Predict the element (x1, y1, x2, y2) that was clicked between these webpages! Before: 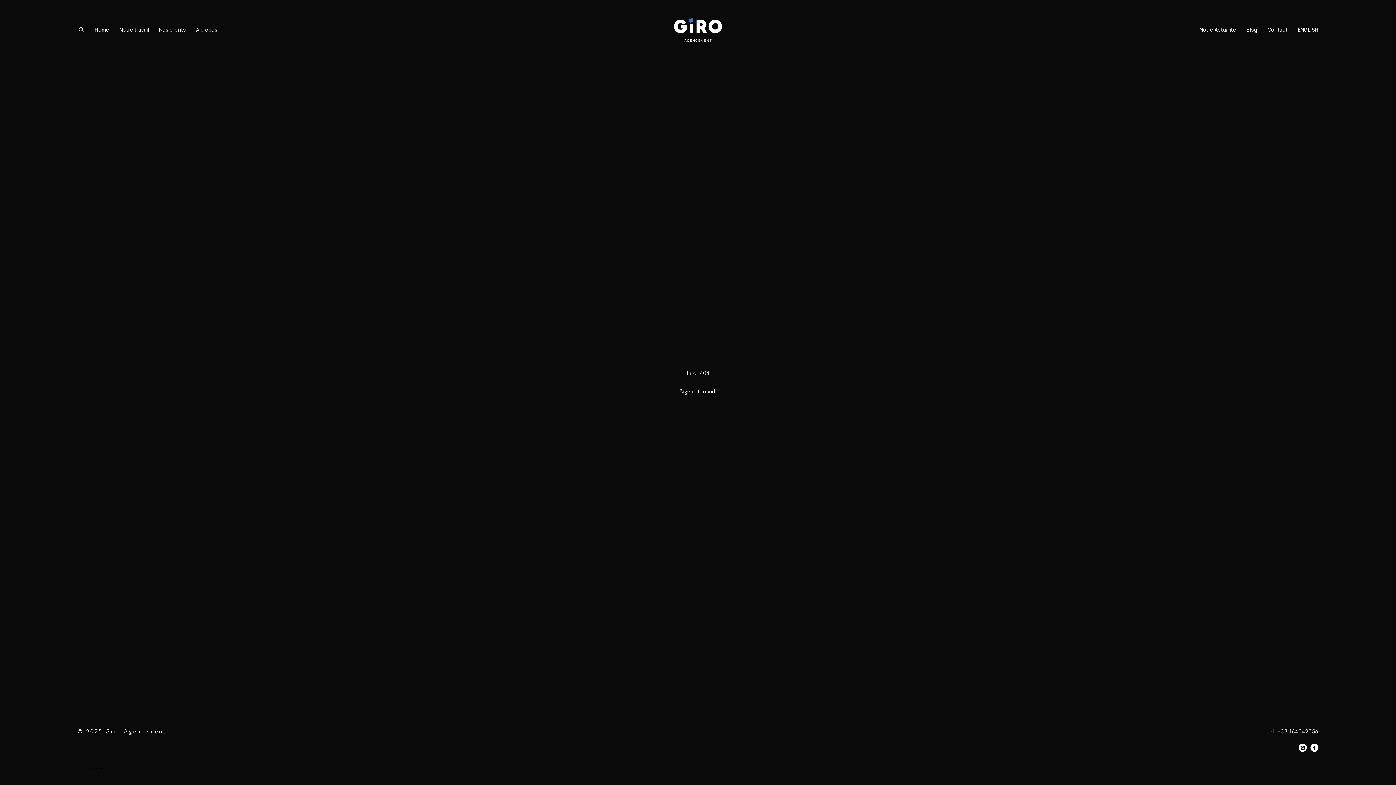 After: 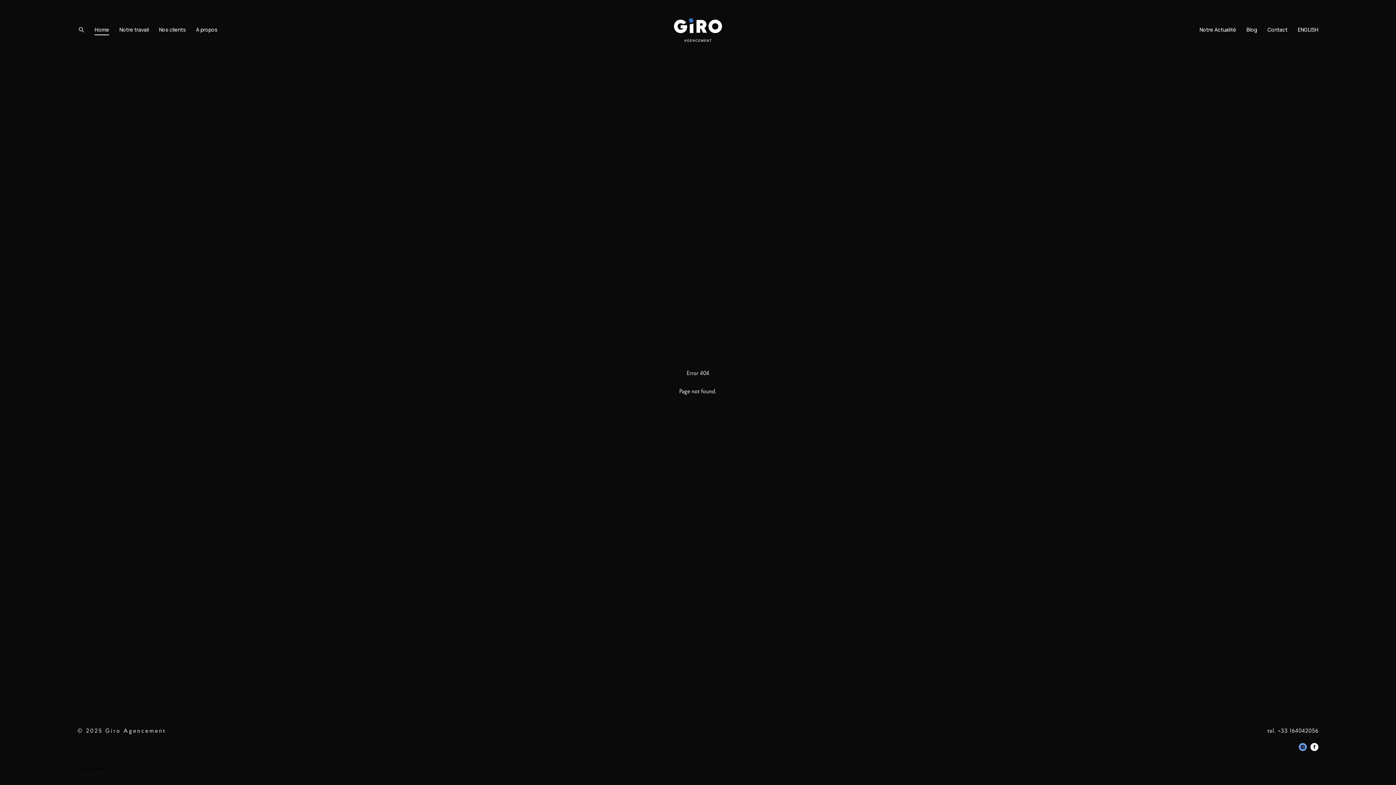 Action: bbox: (1299, 743, 1307, 752)